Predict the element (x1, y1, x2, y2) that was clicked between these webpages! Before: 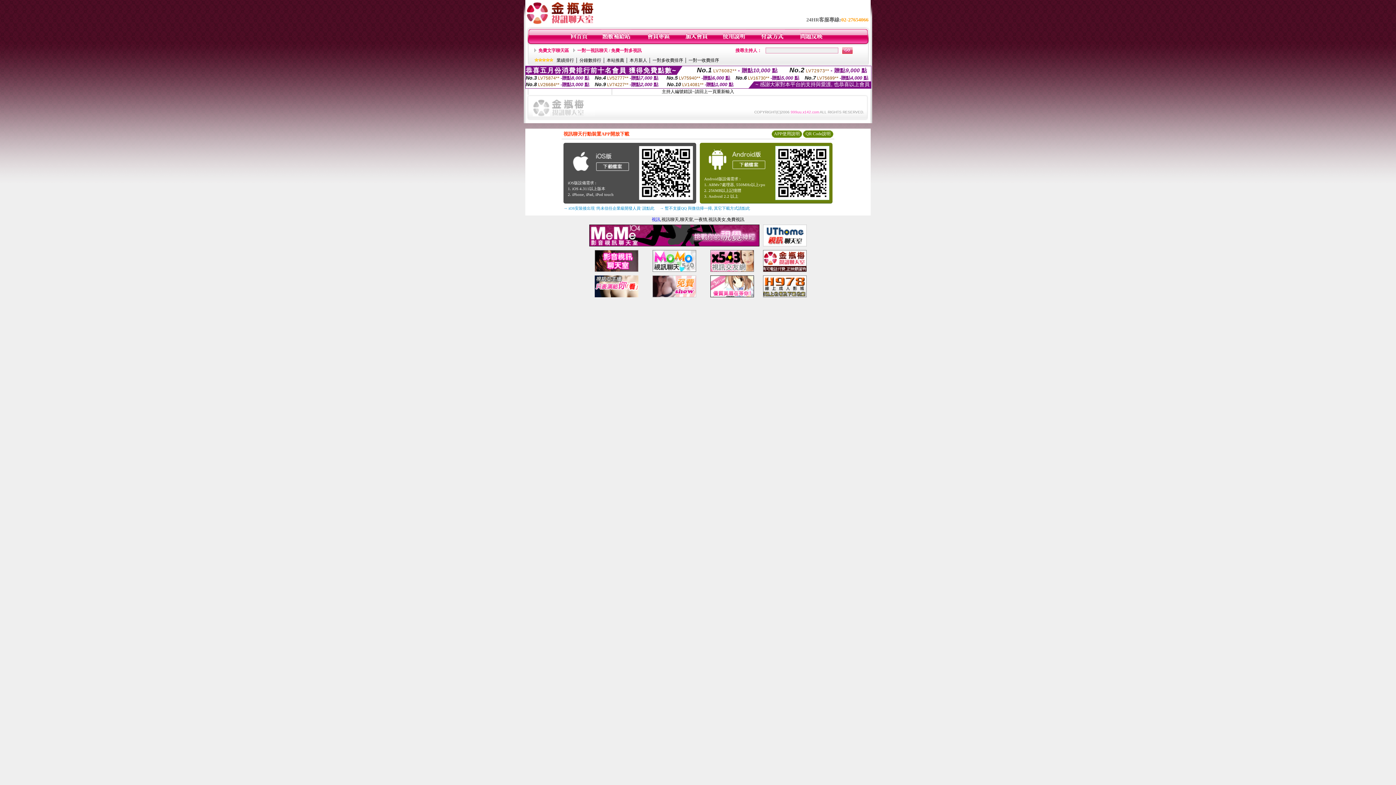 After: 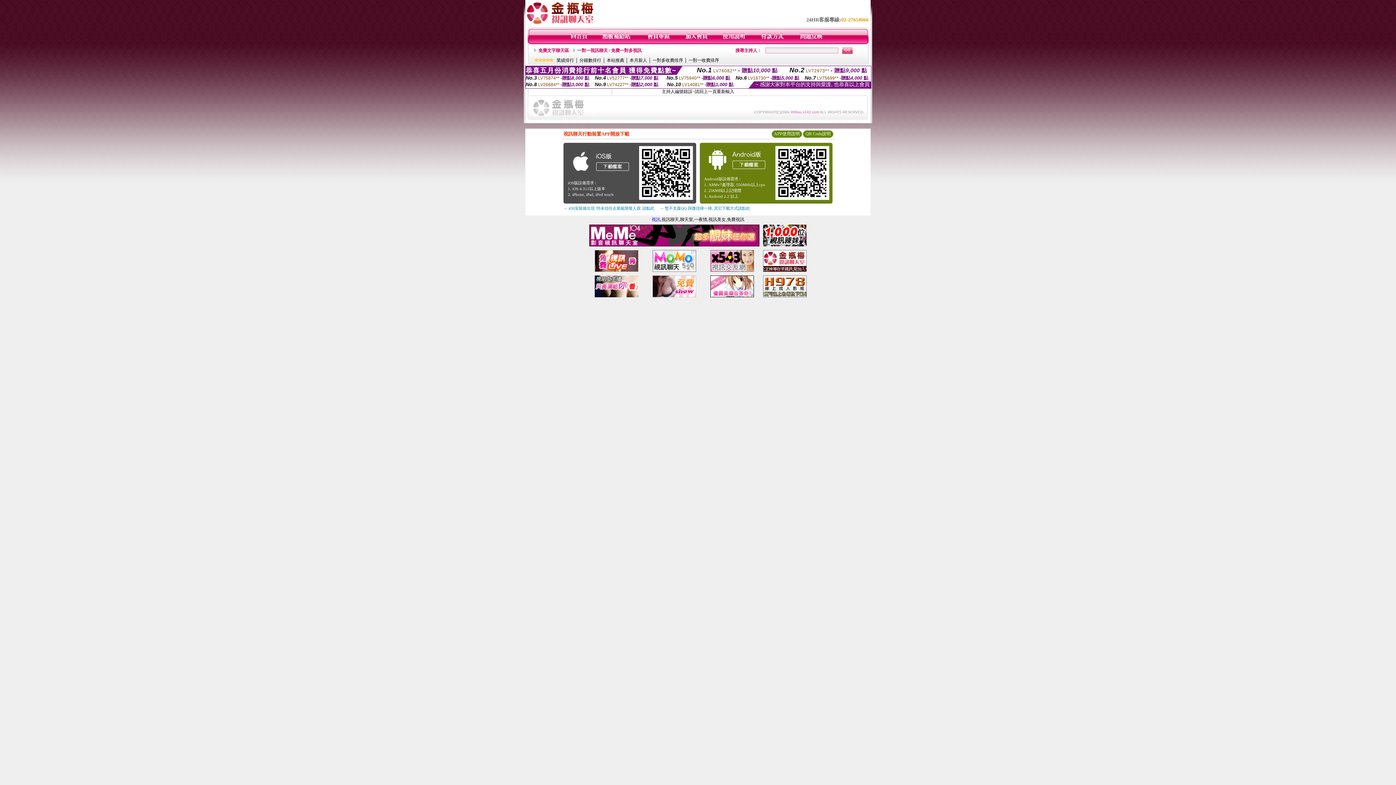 Action: bbox: (652, 268, 696, 273)